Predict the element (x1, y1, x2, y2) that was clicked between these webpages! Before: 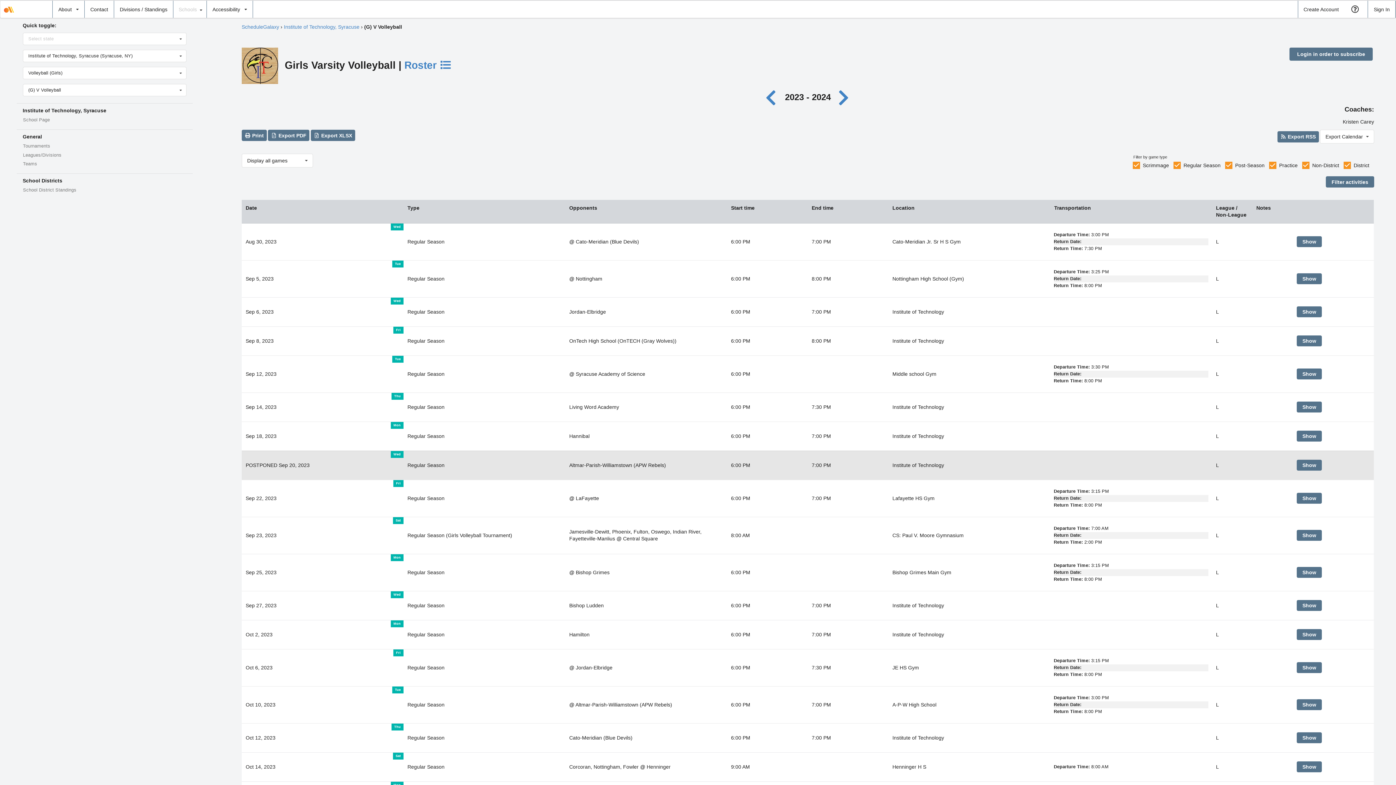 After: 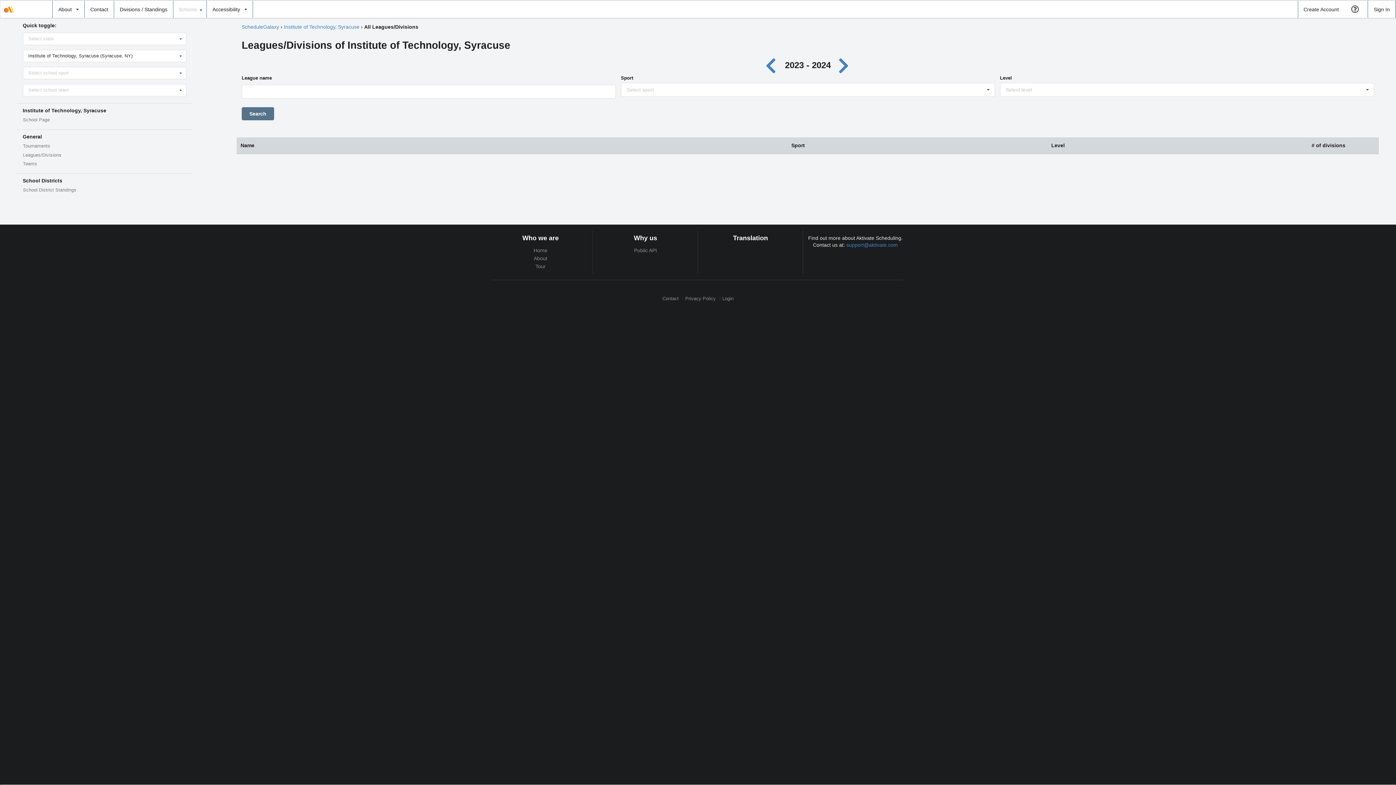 Action: bbox: (16, 150, 192, 159) label: Leagues/Divisions